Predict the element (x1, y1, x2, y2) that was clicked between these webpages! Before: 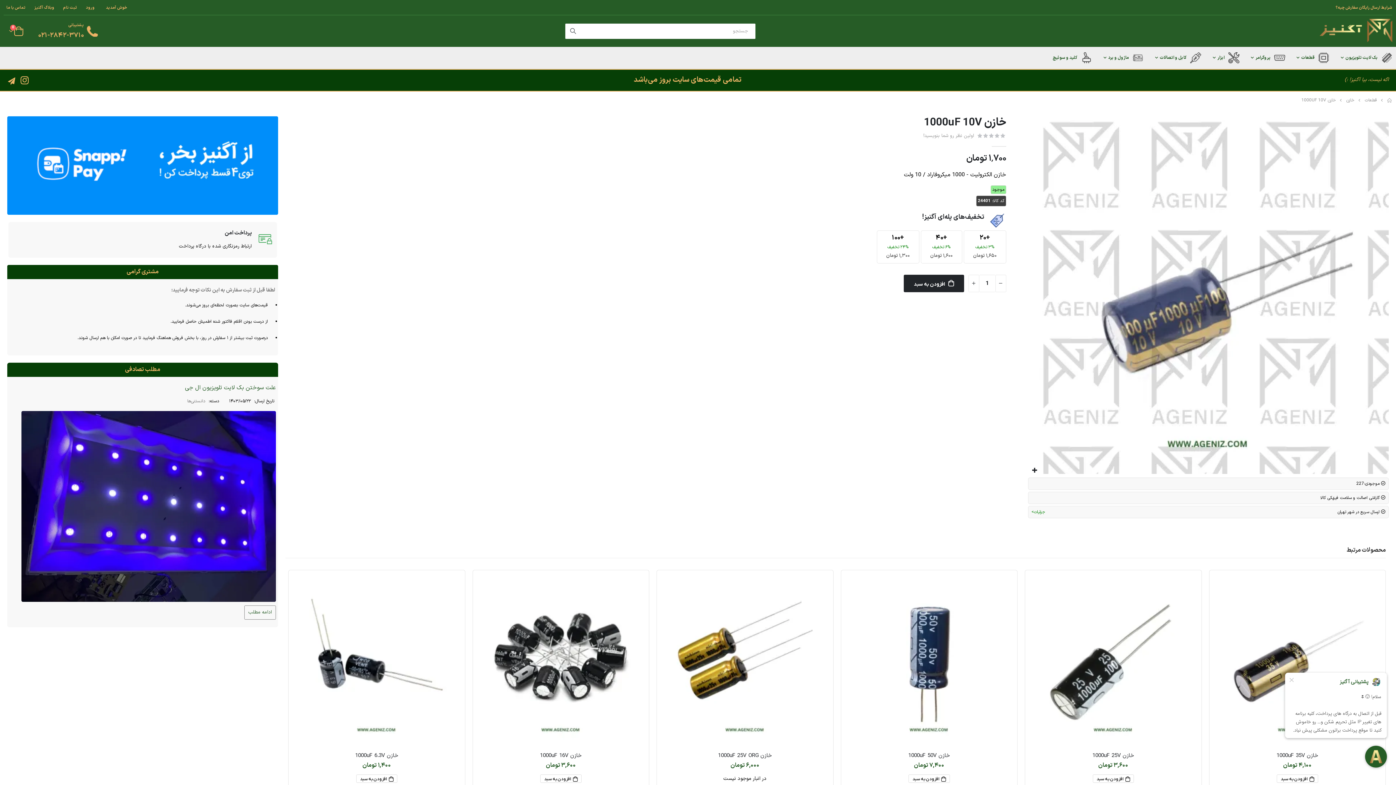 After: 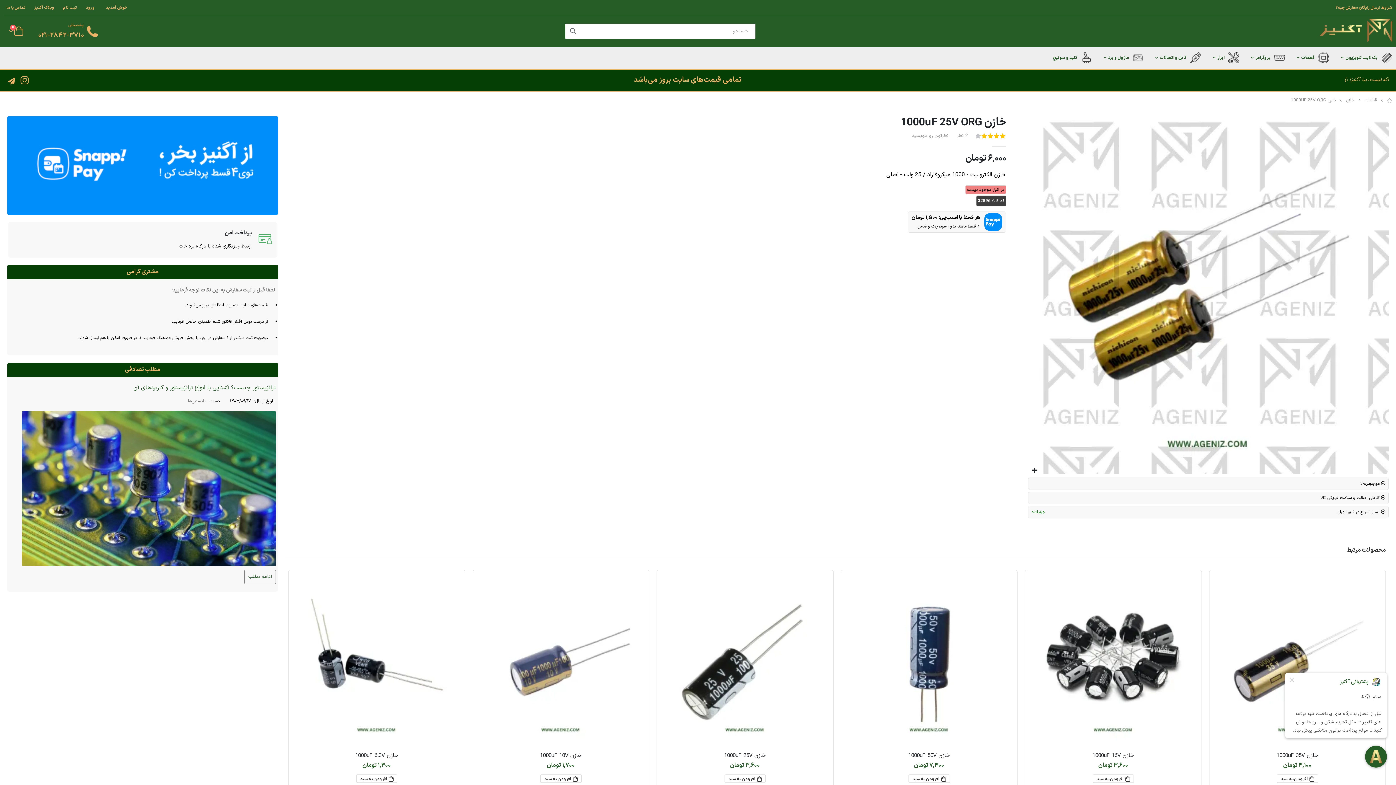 Action: bbox: (657, 752, 833, 759) label: خازن 1000uF 25V ORG